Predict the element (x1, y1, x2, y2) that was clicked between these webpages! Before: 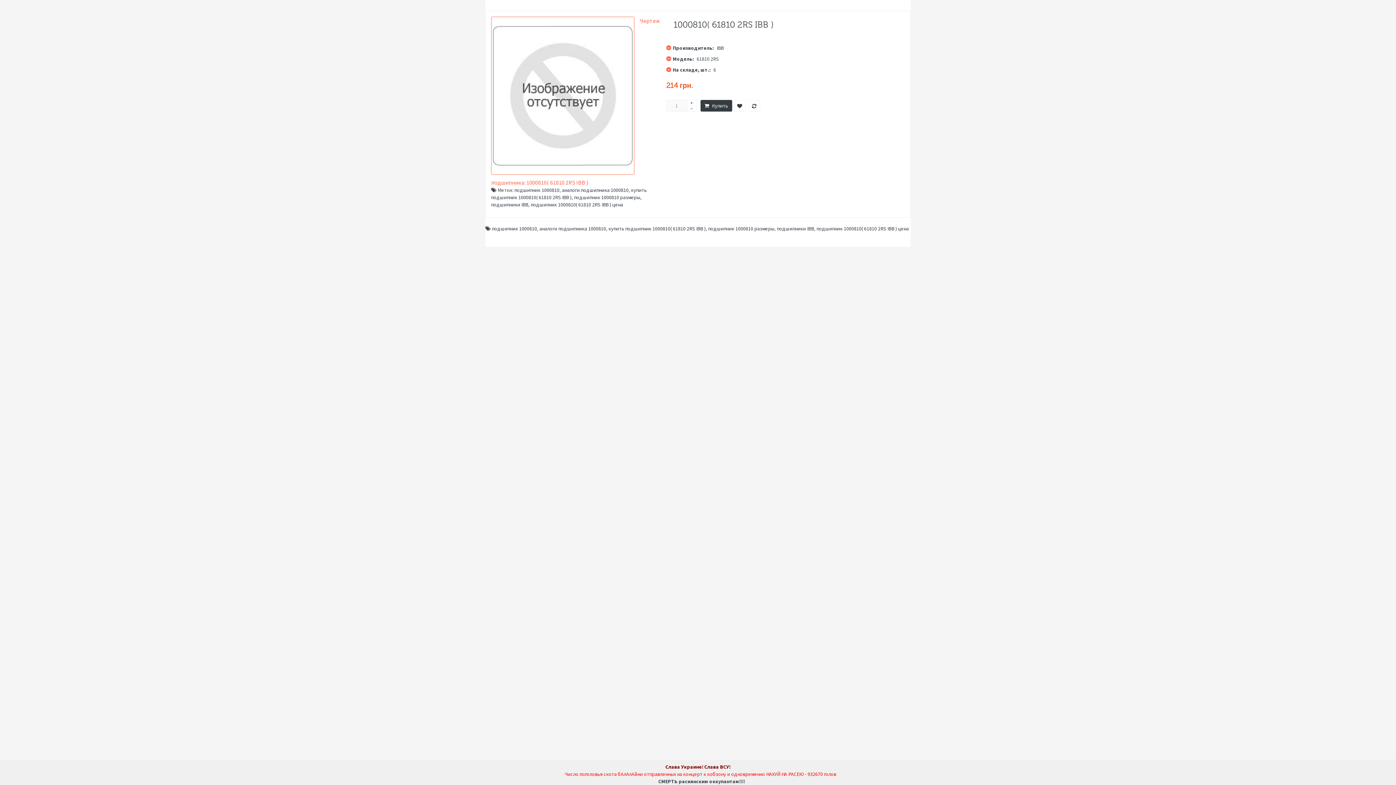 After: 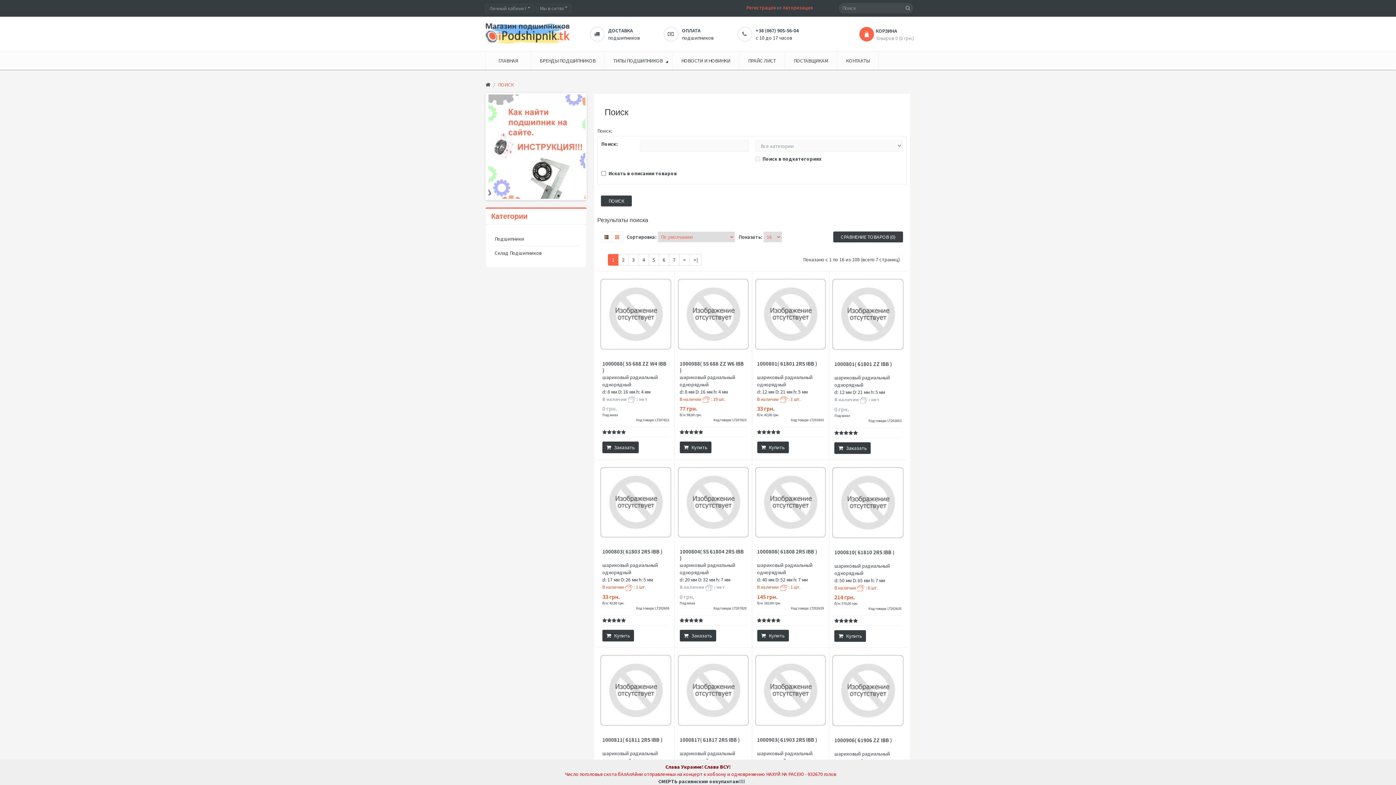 Action: label: подшипники IBB bbox: (777, 225, 814, 232)